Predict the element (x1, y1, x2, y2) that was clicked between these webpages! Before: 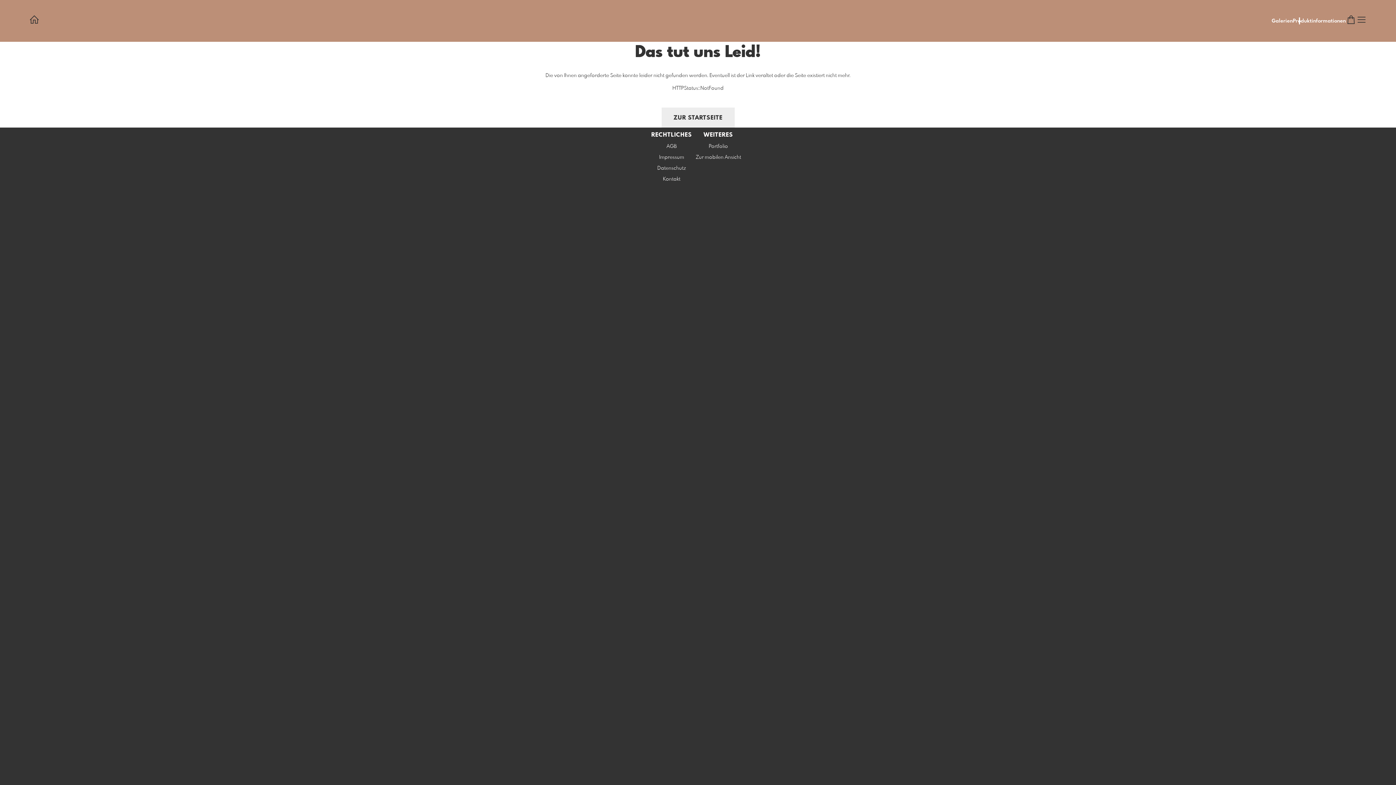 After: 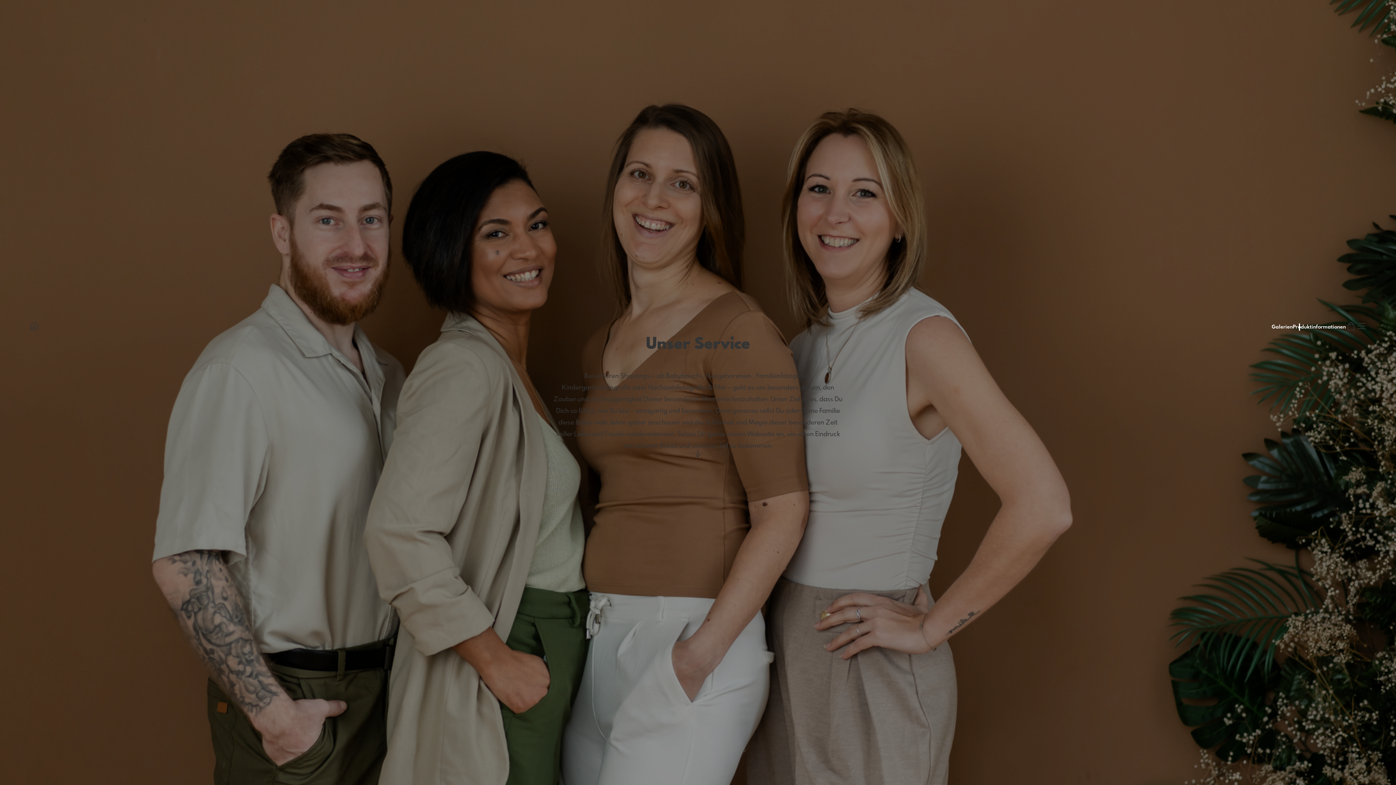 Action: bbox: (29, 14, 39, 27)